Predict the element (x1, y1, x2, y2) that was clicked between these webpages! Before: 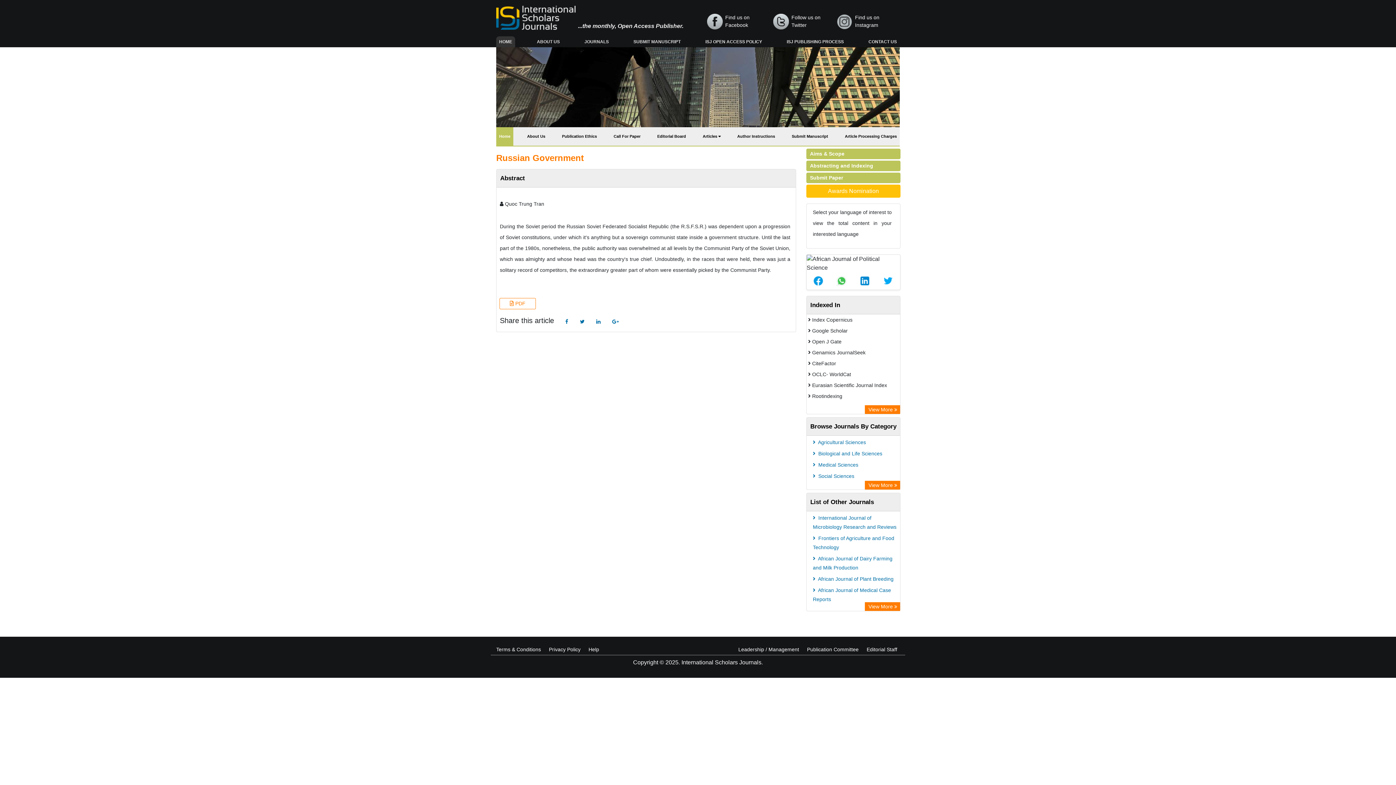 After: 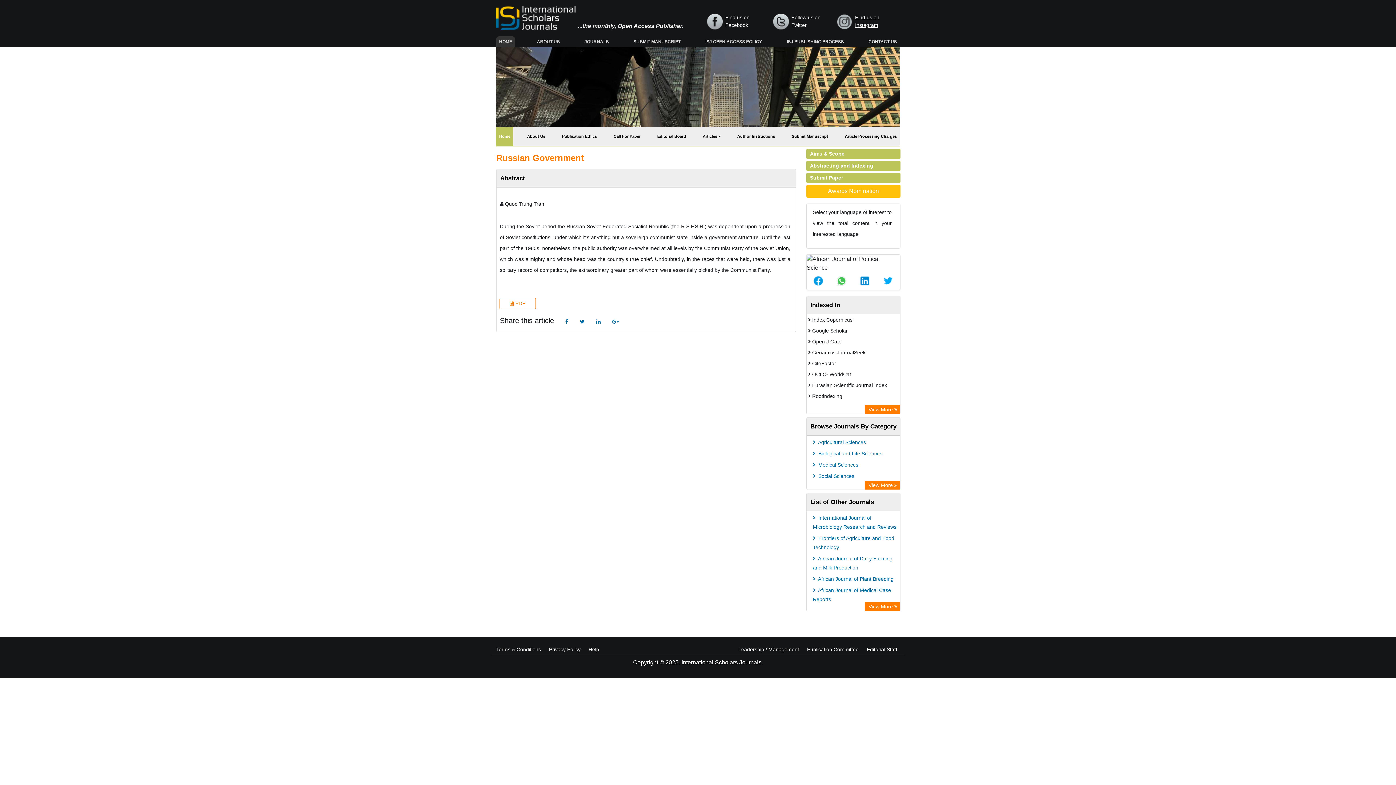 Action: label: Find us on Instagram bbox: (837, 13, 899, 29)